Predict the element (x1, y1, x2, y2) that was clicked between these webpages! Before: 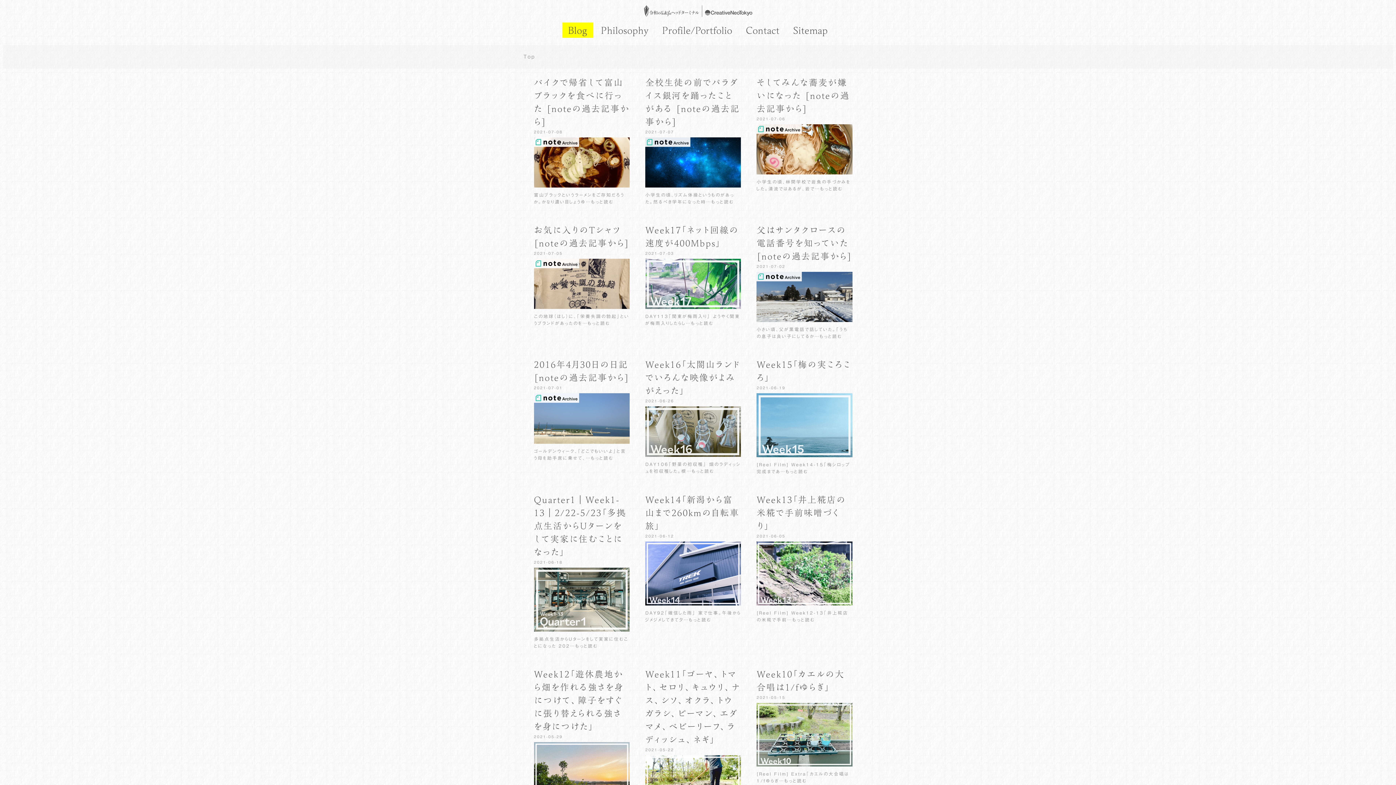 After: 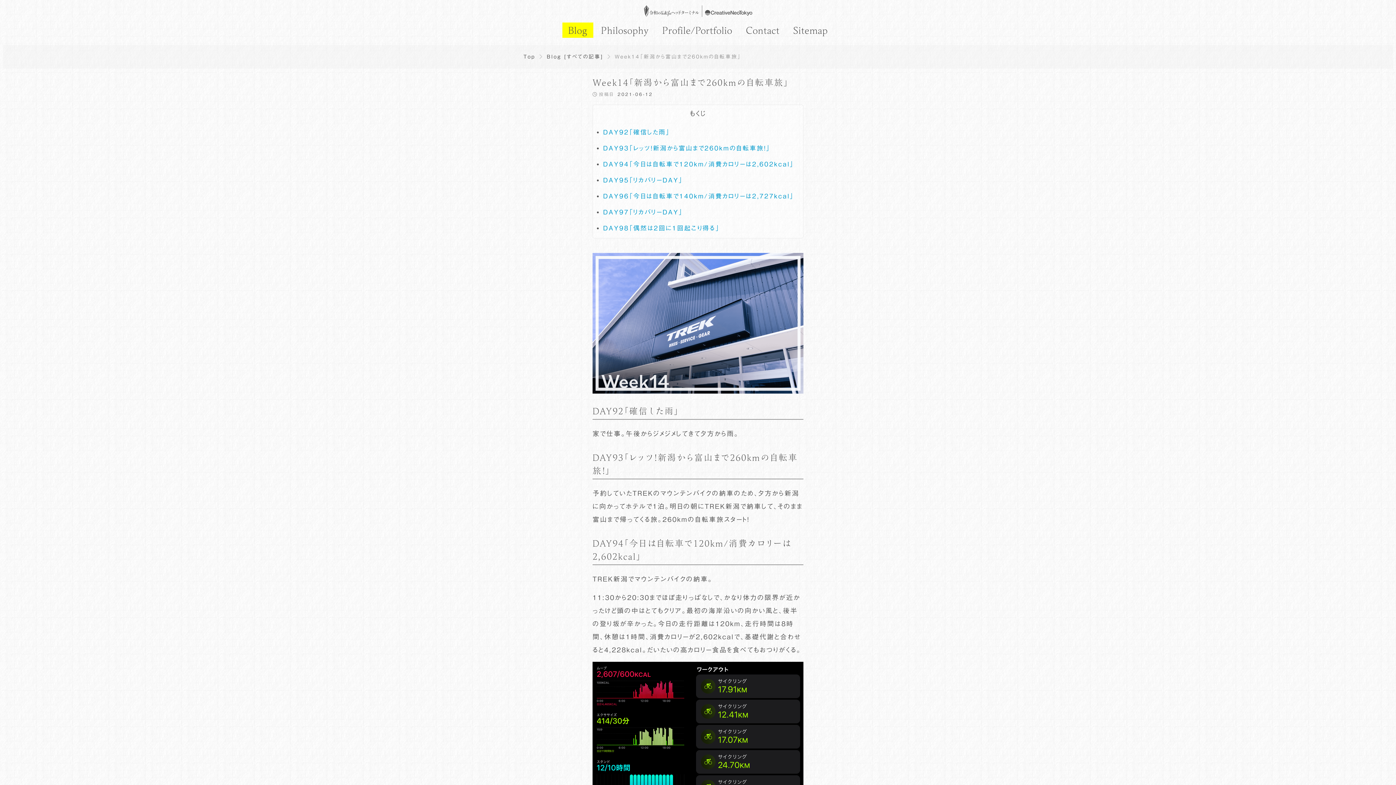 Action: bbox: (683, 617, 711, 622) label: …もっと読む